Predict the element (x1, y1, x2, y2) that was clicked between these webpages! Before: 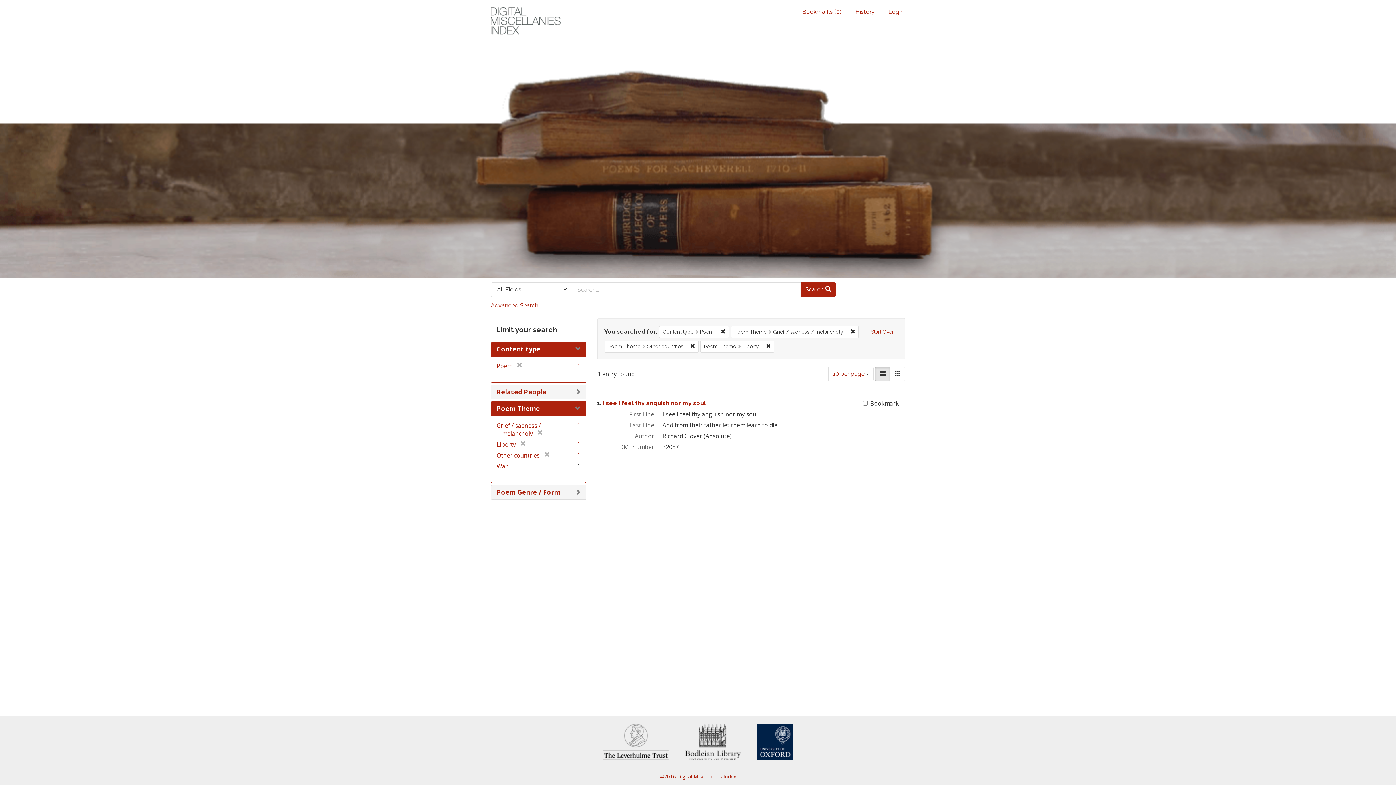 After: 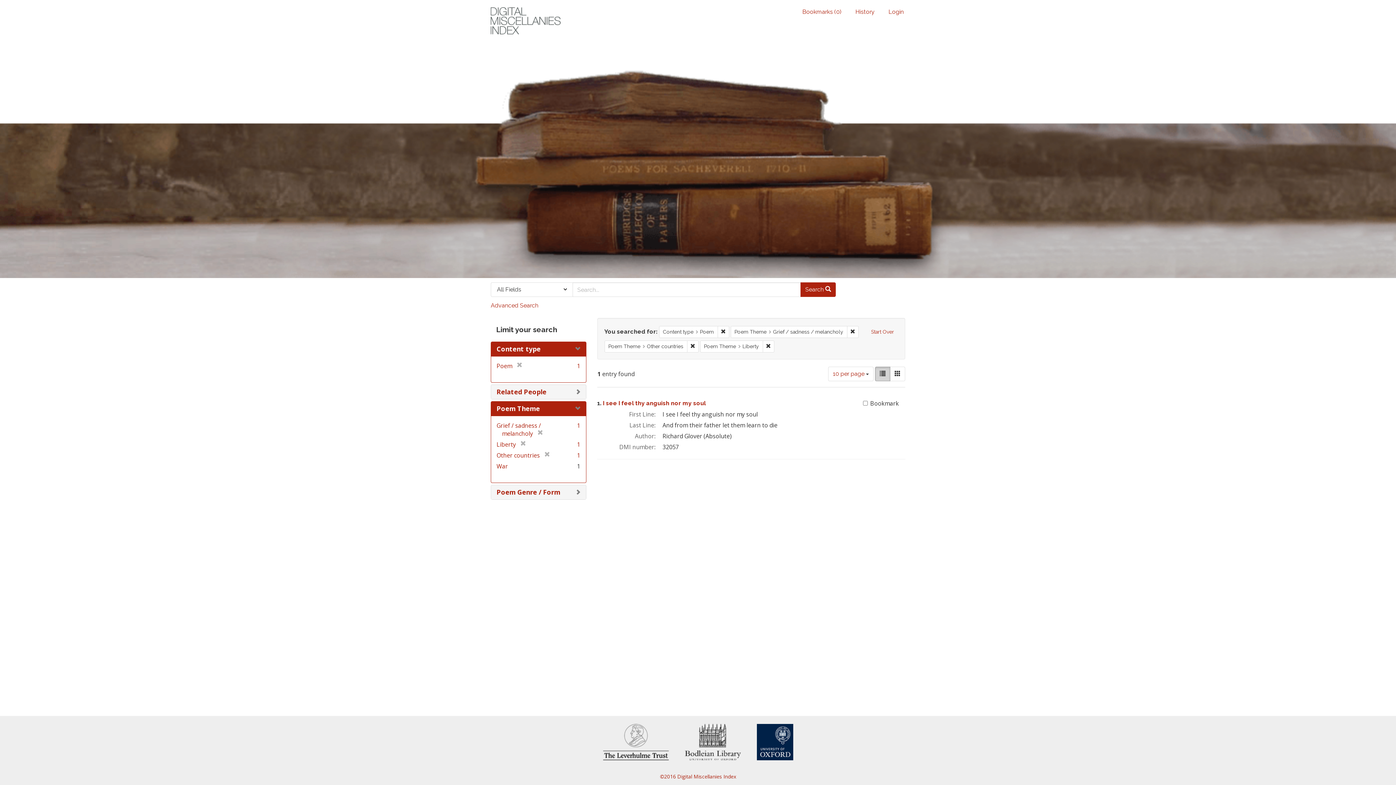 Action: bbox: (875, 366, 890, 381) label: List